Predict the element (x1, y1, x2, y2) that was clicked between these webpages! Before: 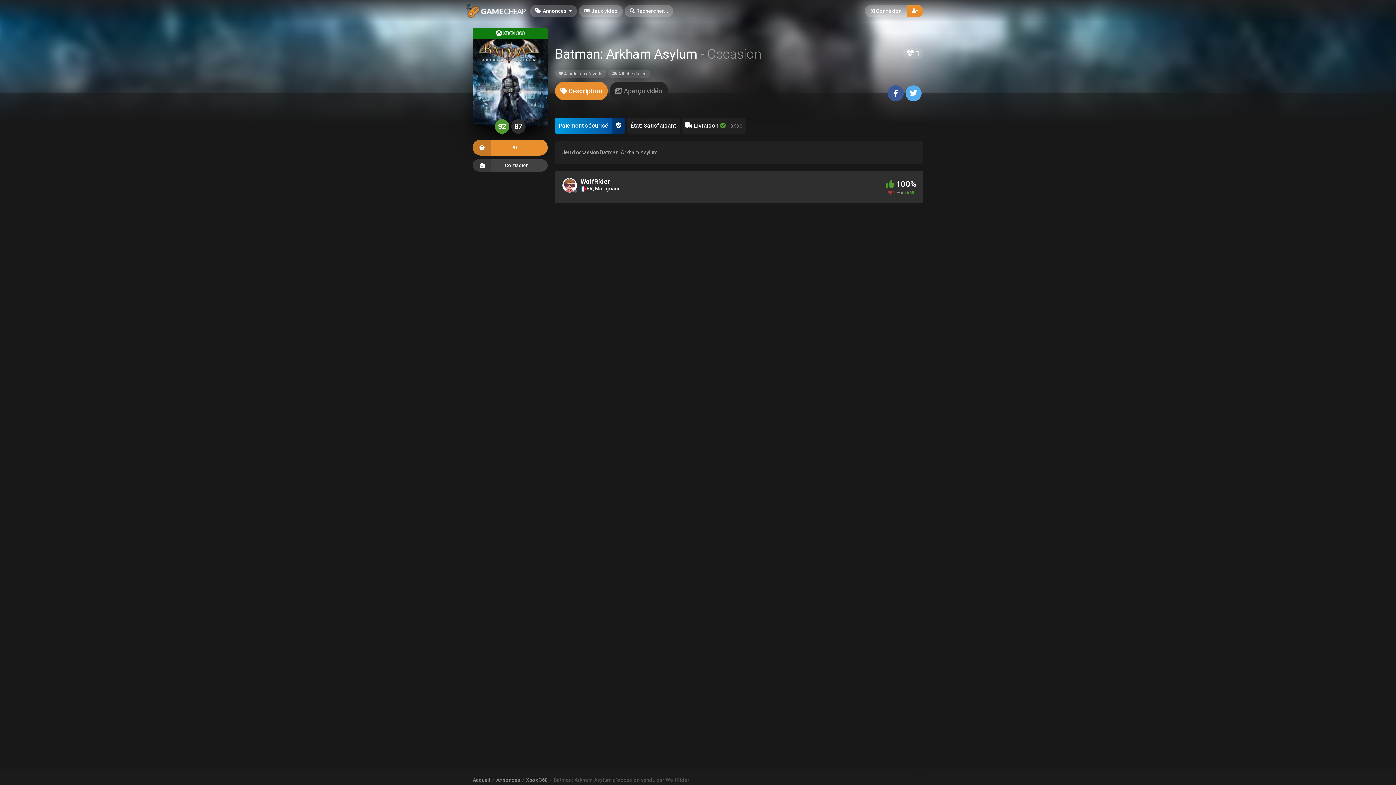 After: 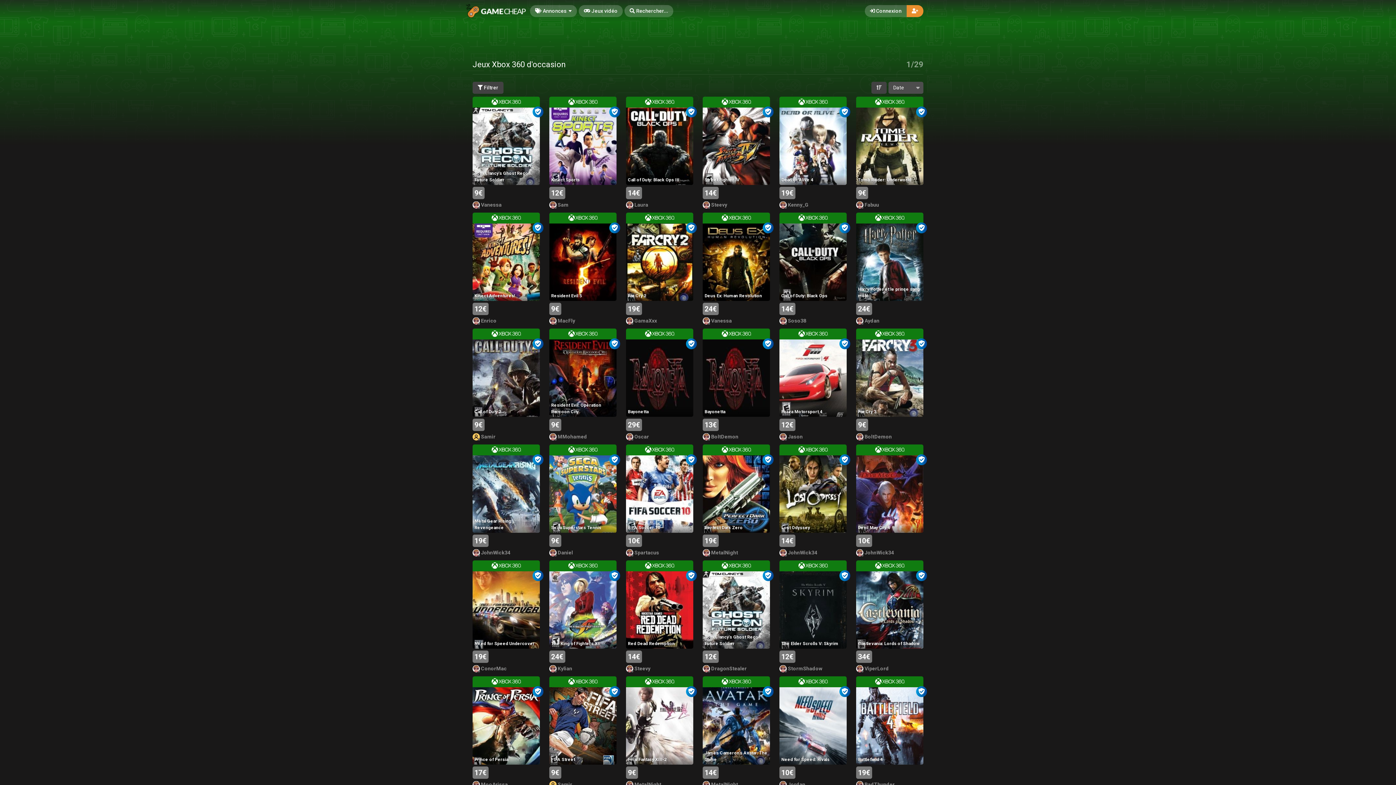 Action: label: Xbox 360 bbox: (526, 777, 548, 783)